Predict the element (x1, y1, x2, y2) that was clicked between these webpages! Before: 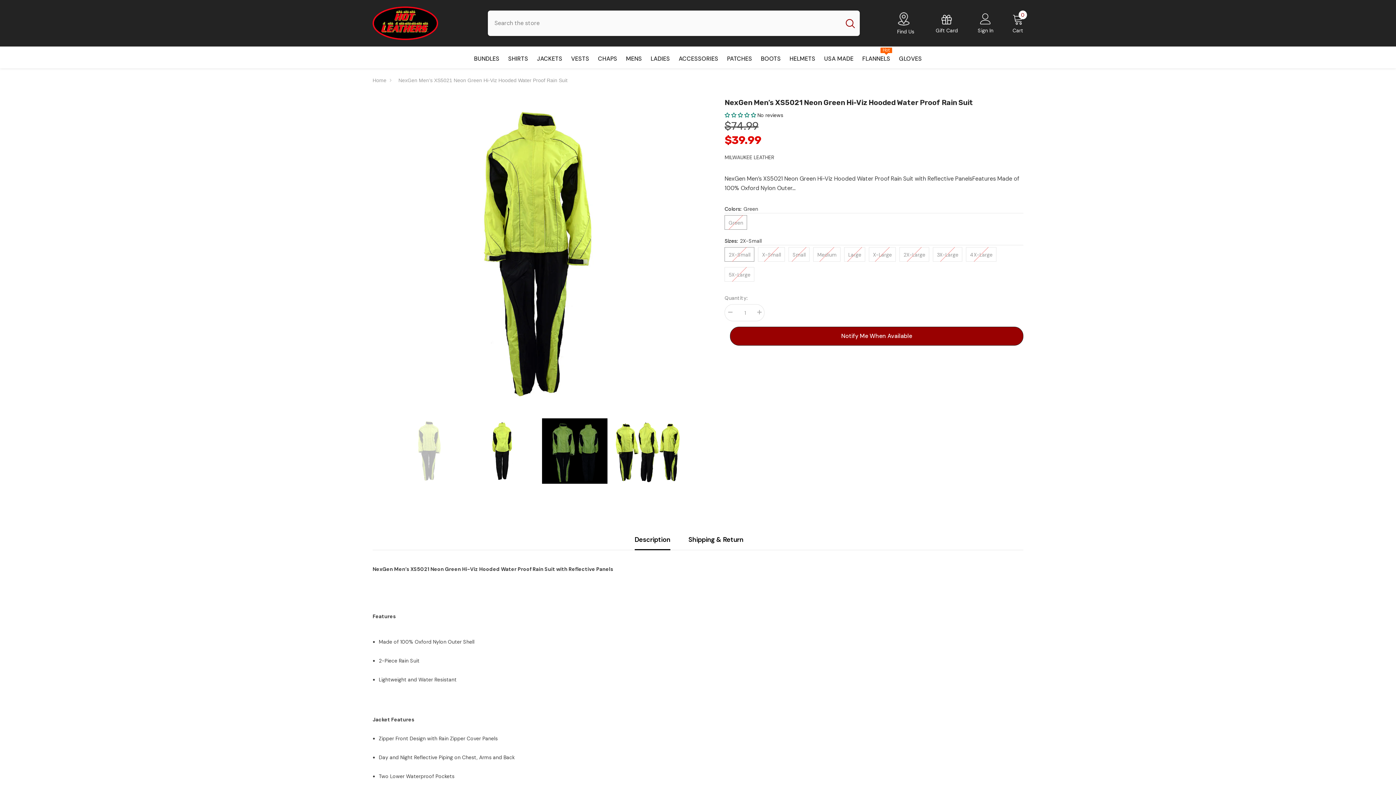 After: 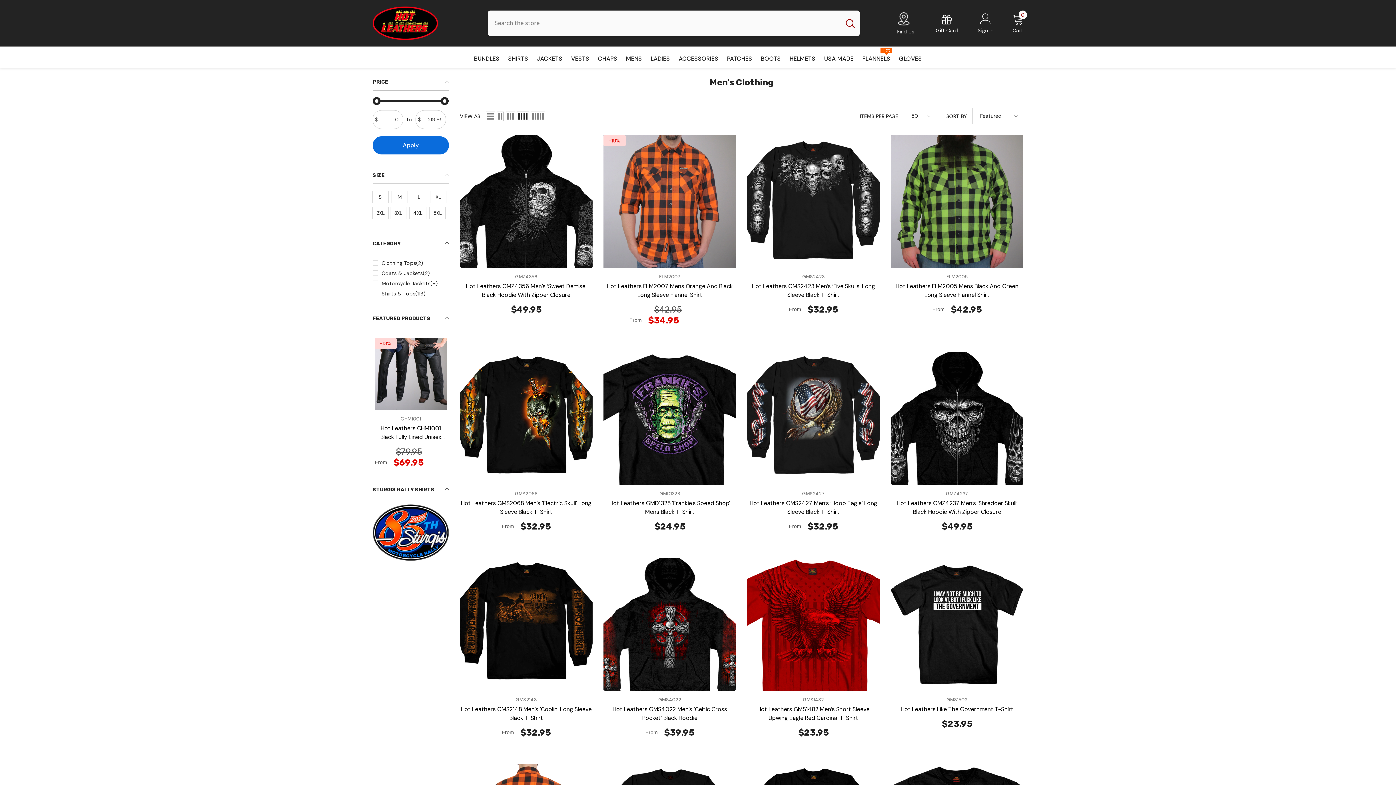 Action: label: MENS bbox: (621, 54, 646, 68)